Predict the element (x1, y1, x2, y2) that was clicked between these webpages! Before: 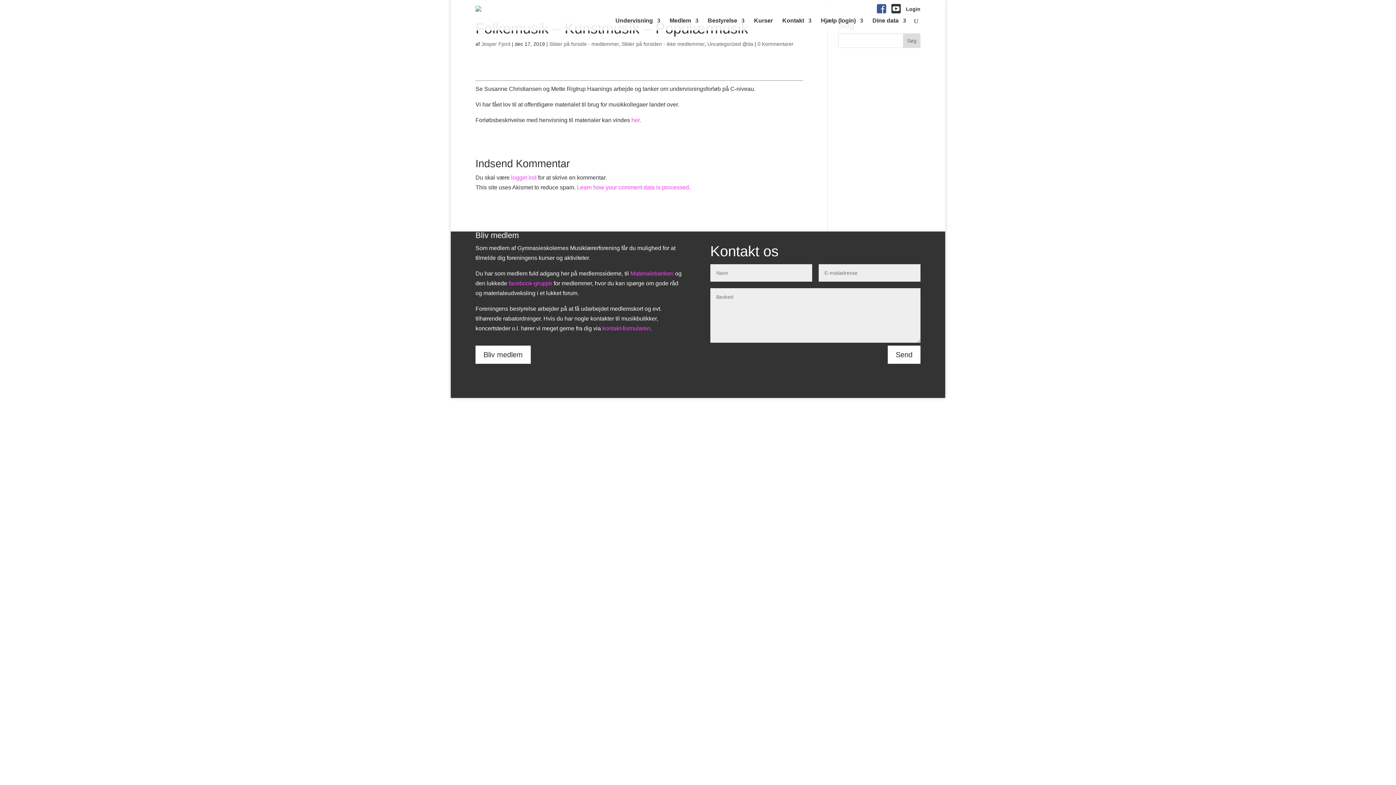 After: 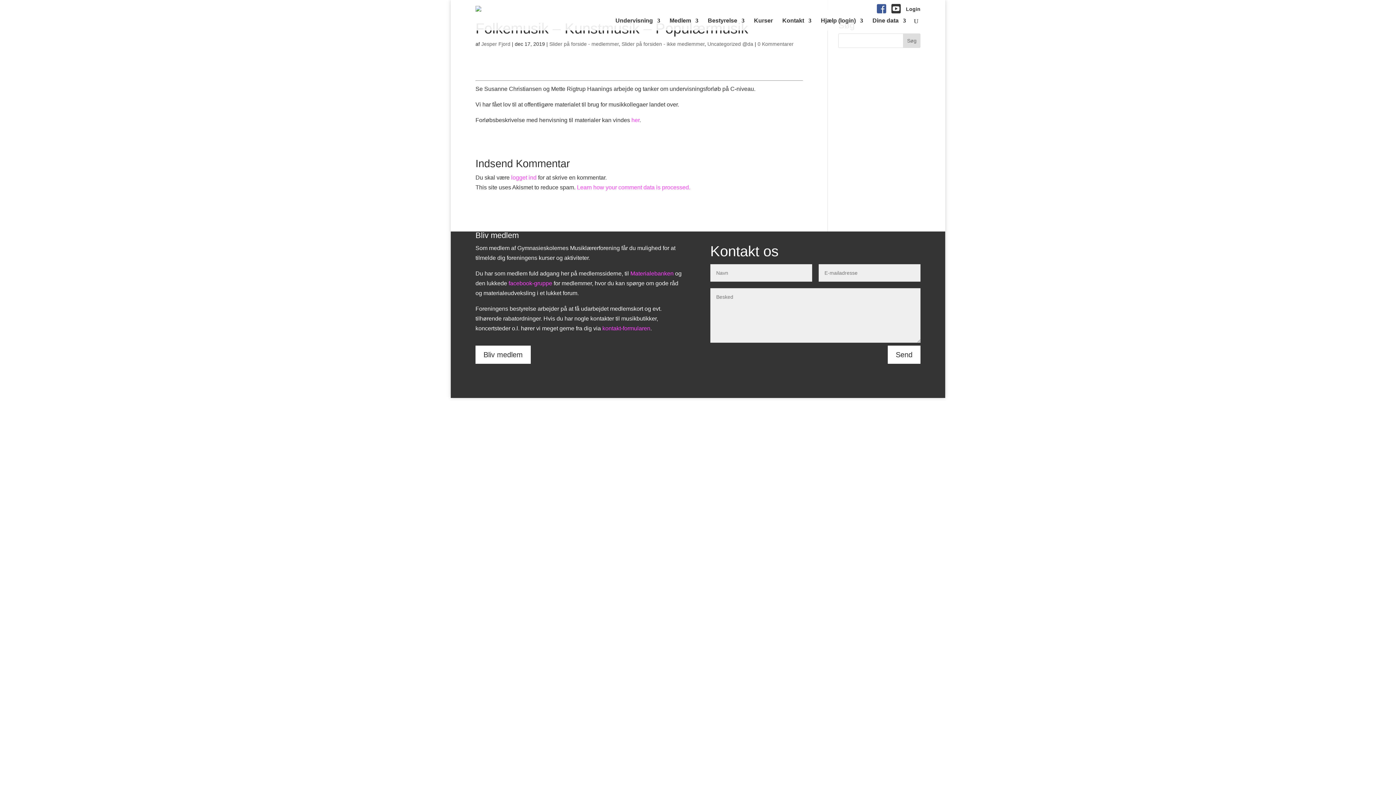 Action: label: 0 Kommentarer bbox: (757, 41, 793, 46)